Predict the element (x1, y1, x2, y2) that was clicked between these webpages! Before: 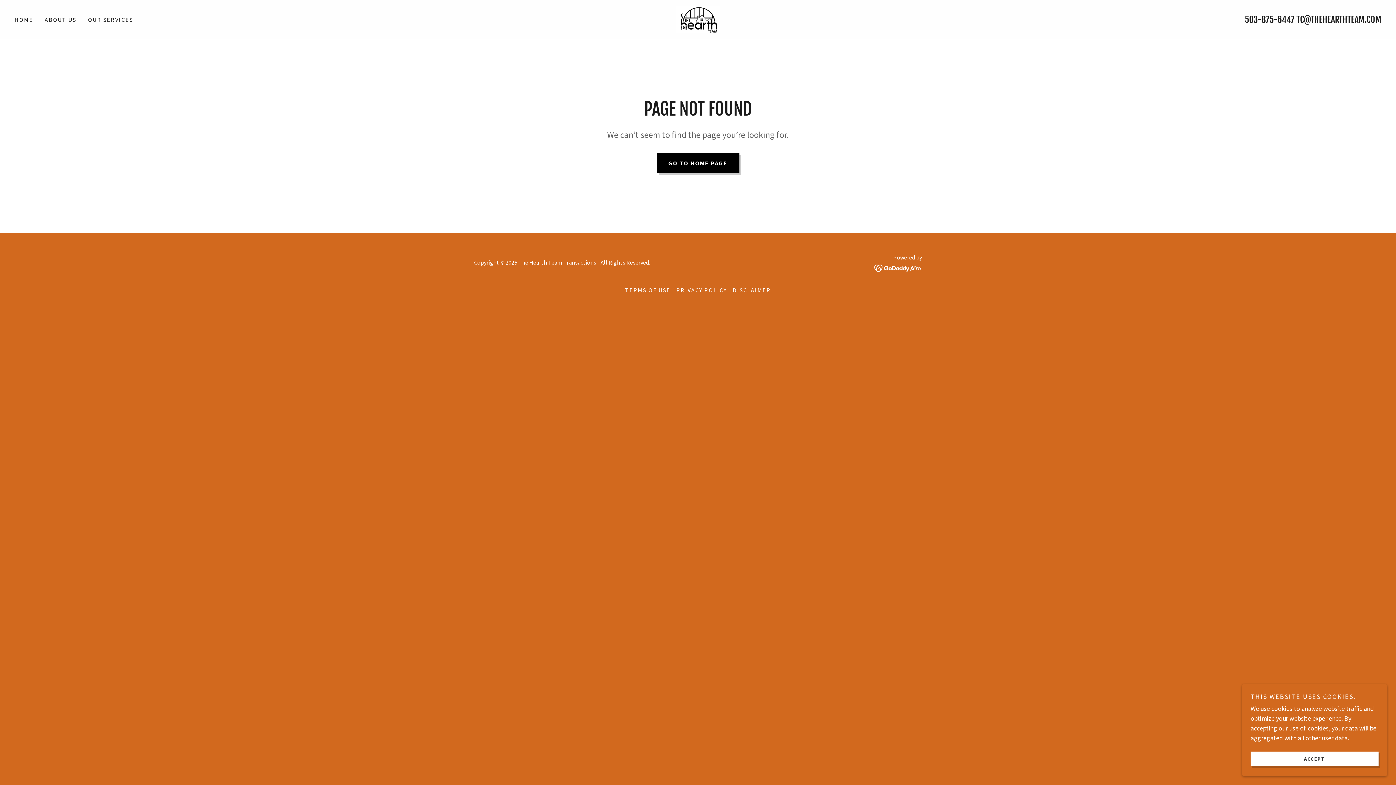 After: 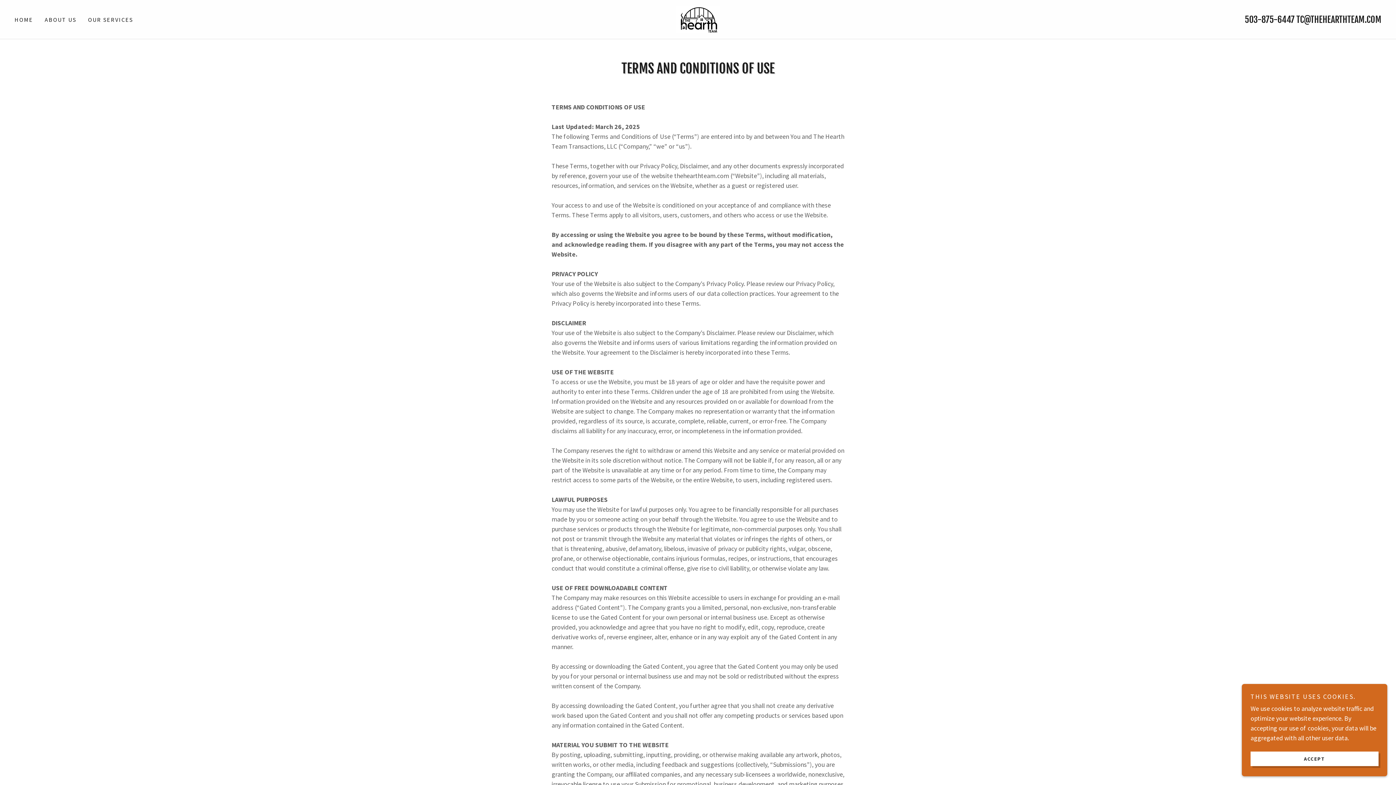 Action: bbox: (622, 283, 673, 296) label: TERMS OF USE